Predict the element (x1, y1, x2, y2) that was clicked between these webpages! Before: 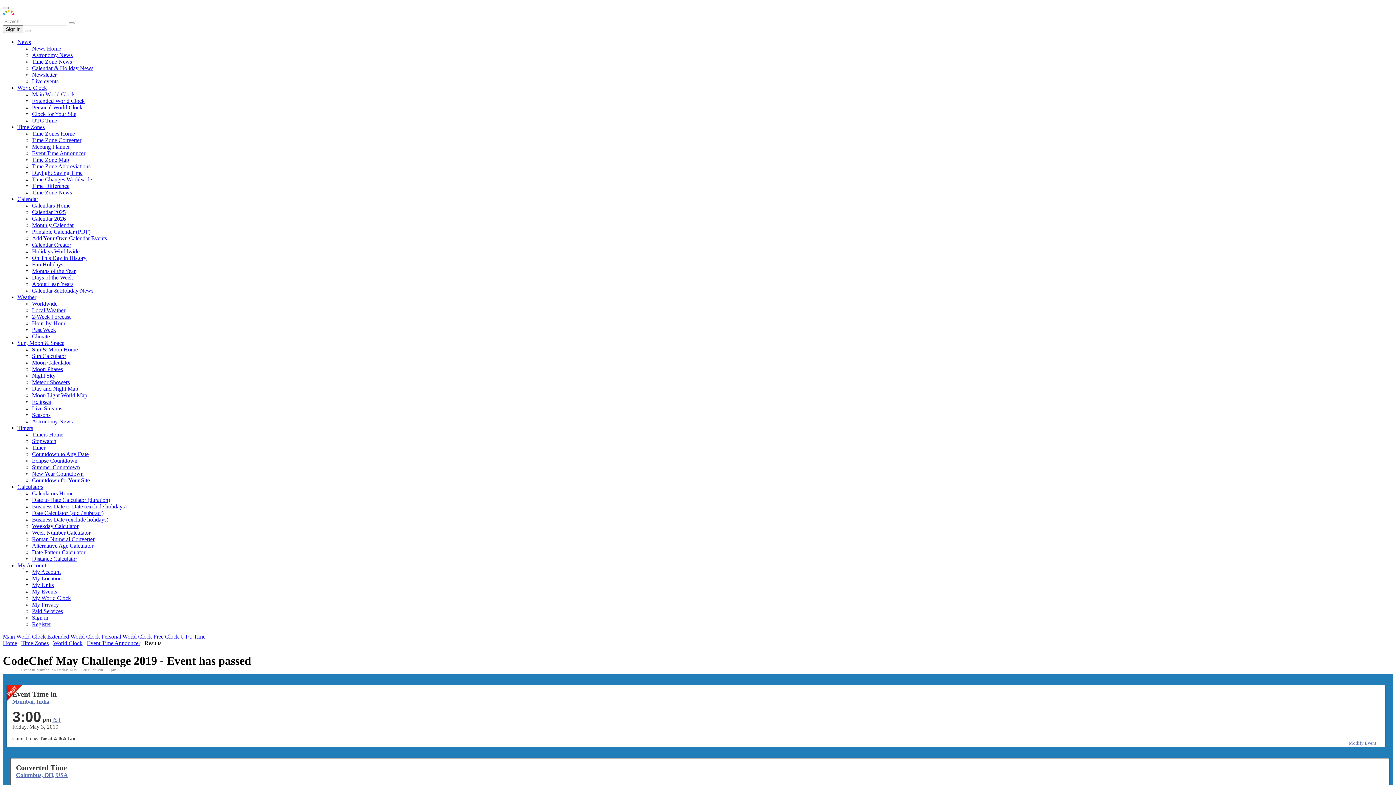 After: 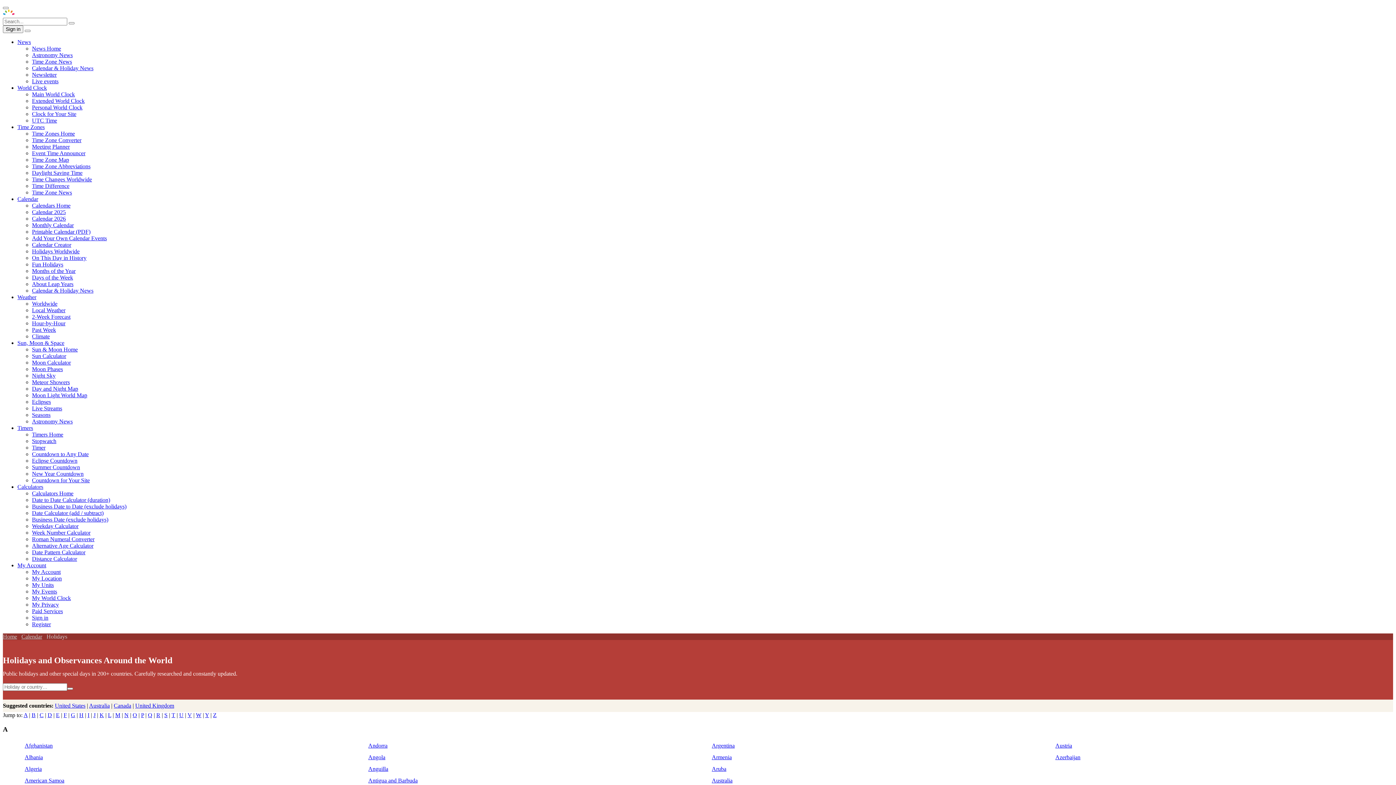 Action: label: Holidays Worldwide bbox: (32, 248, 79, 254)